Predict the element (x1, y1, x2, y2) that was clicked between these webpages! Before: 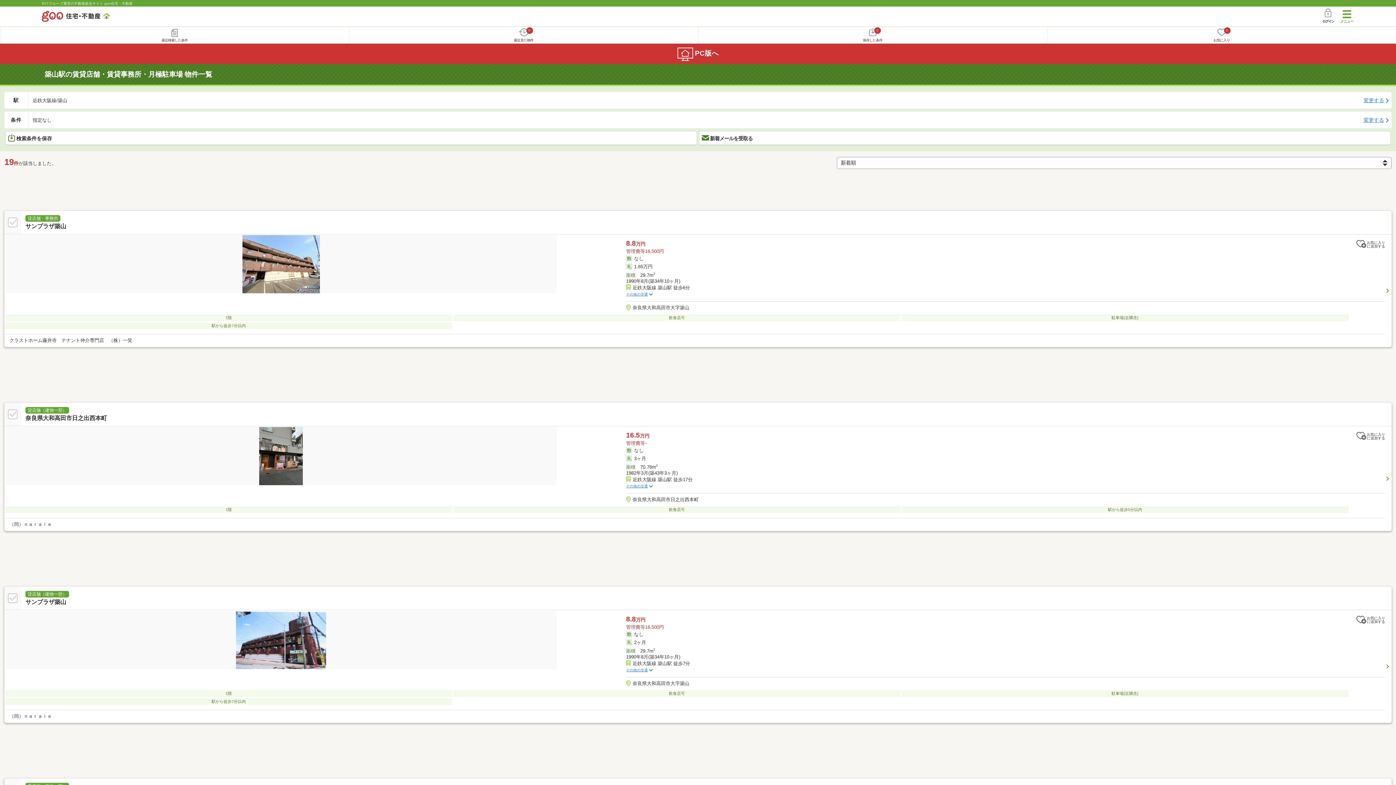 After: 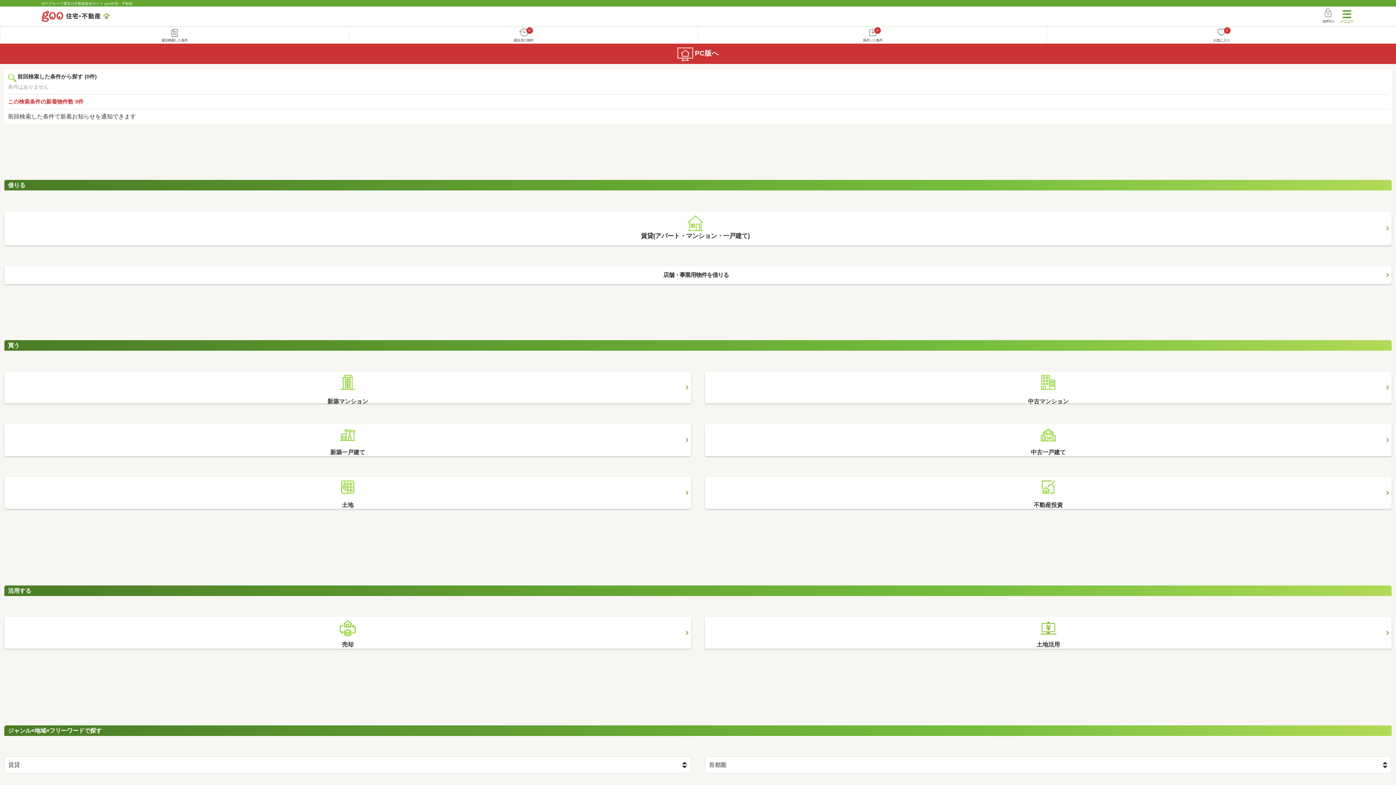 Action: bbox: (41, 1, 132, 5) label: NTTグループ運営の不動産総合サイト goo住宅・不動産